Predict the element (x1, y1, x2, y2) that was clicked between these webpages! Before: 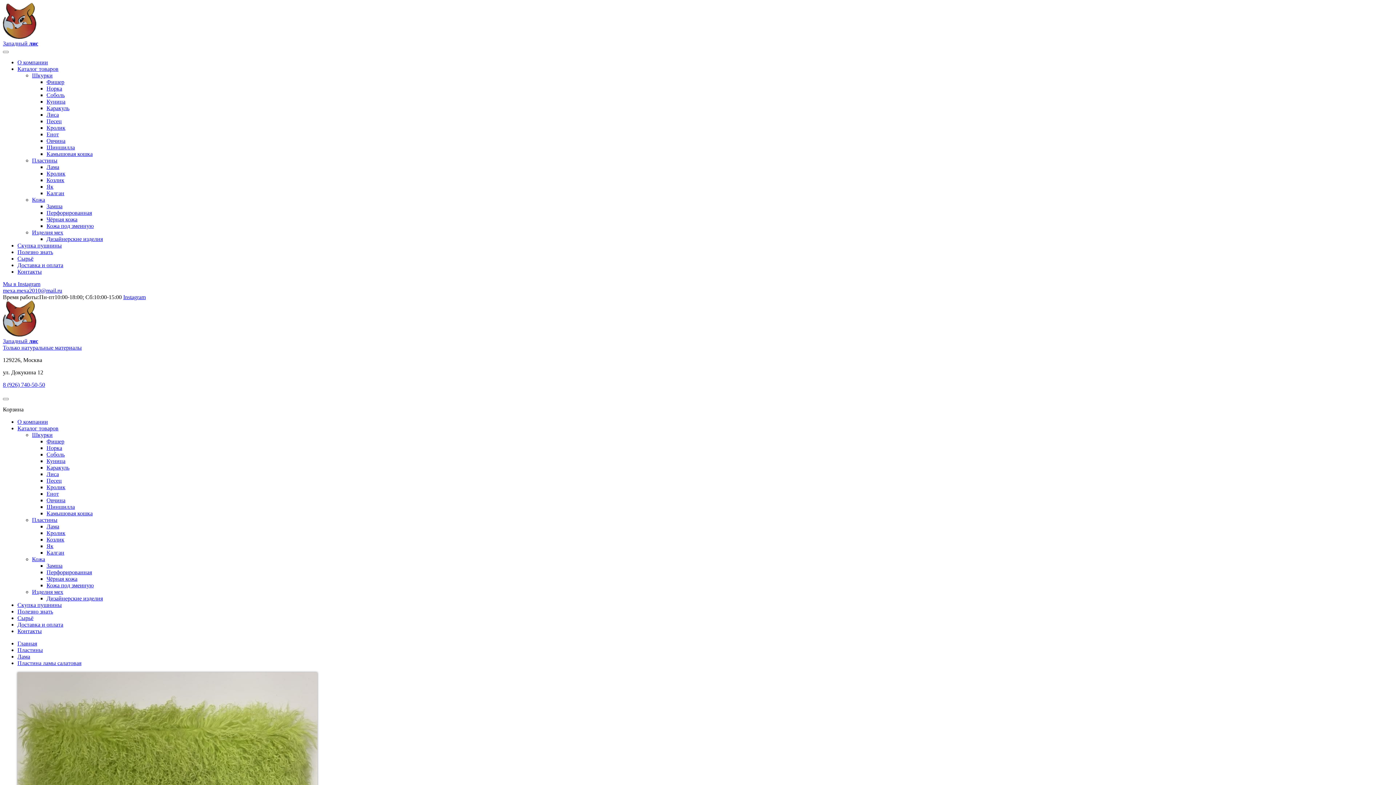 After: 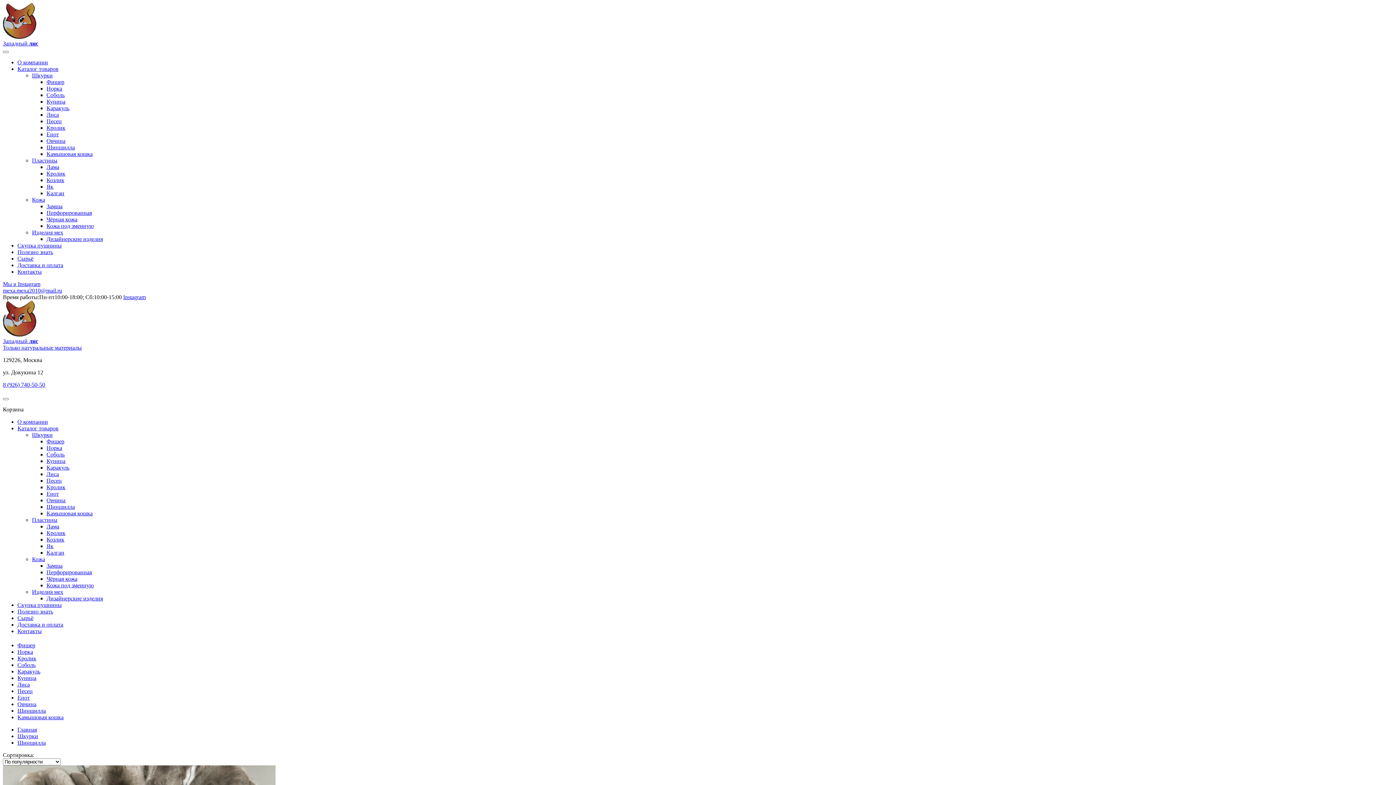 Action: label: Шиншилла bbox: (46, 504, 74, 510)